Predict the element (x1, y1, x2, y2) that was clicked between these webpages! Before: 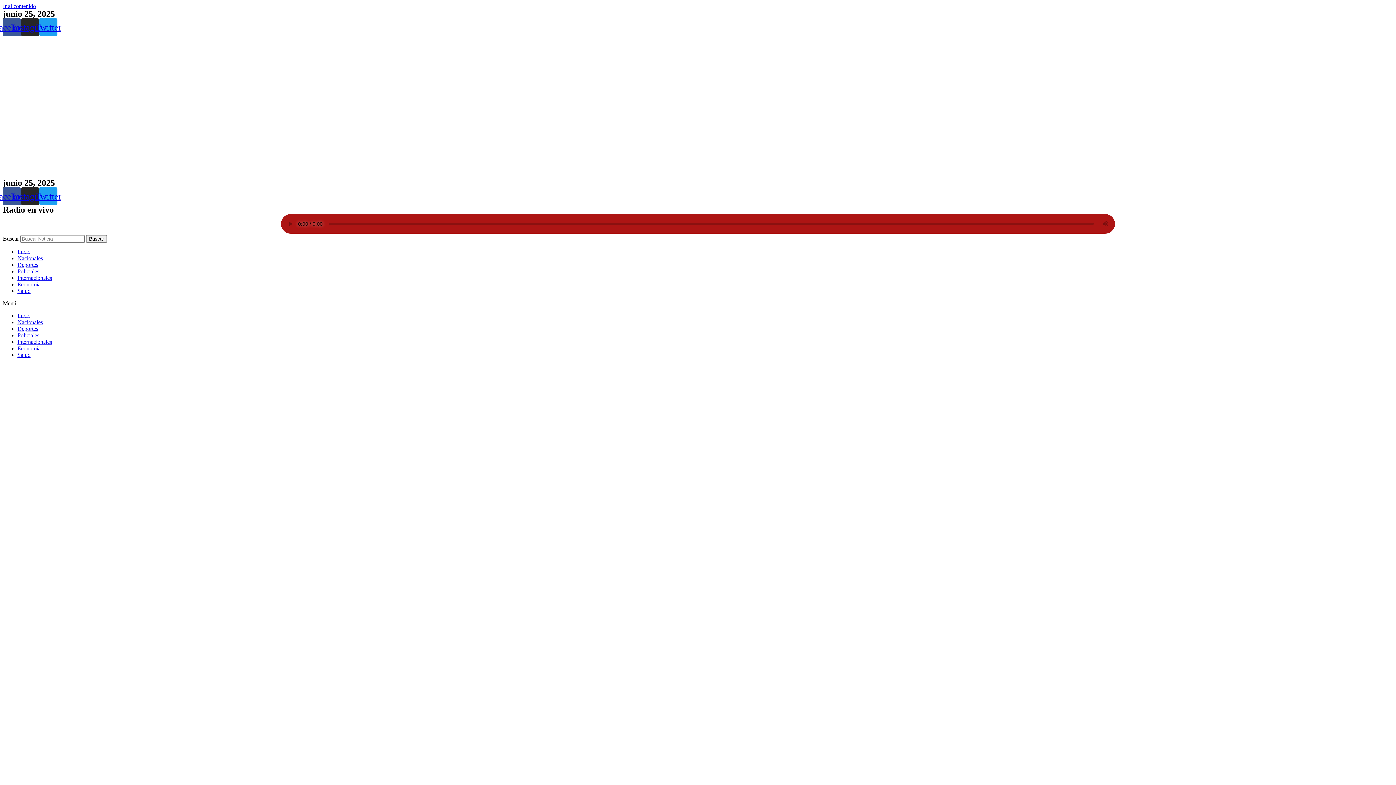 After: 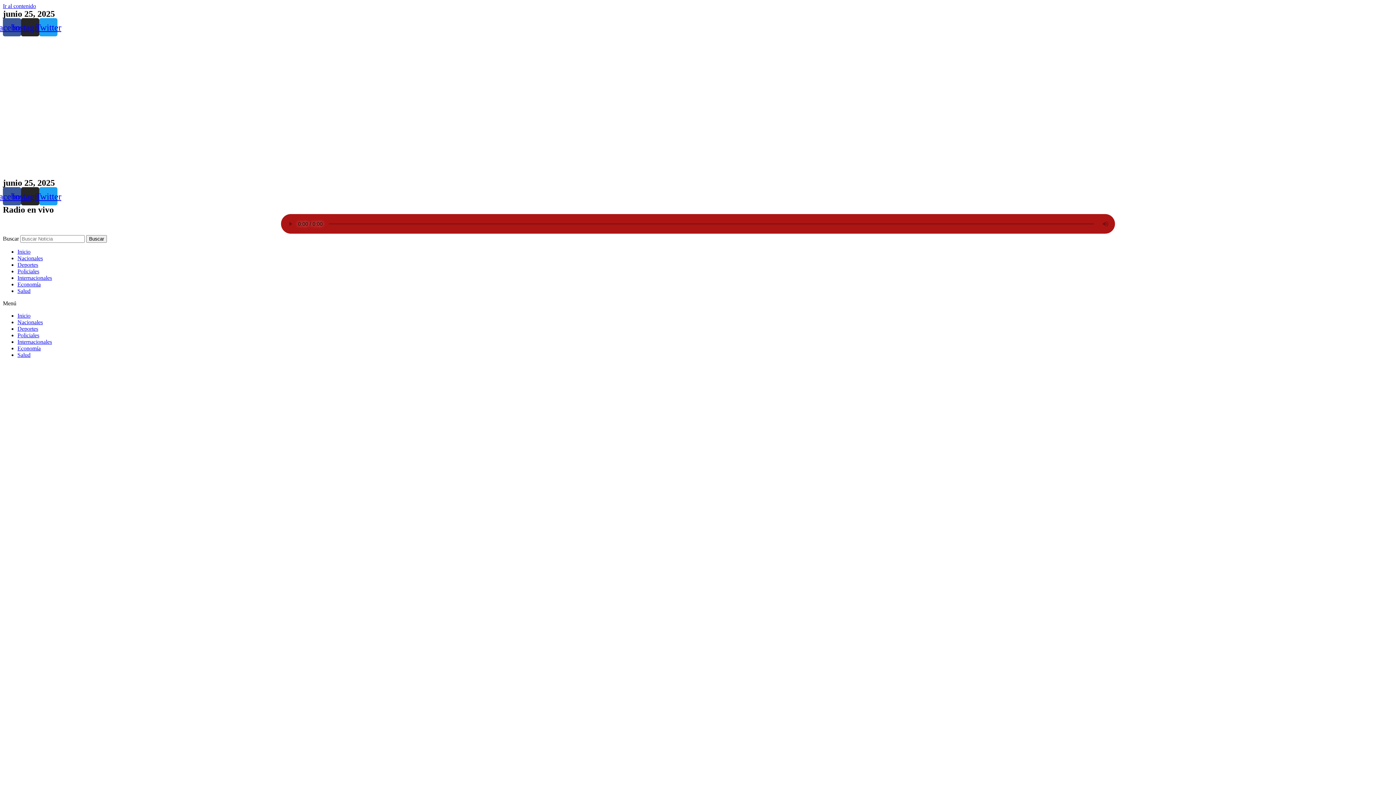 Action: label: Ir al contenido bbox: (2, 2, 36, 9)